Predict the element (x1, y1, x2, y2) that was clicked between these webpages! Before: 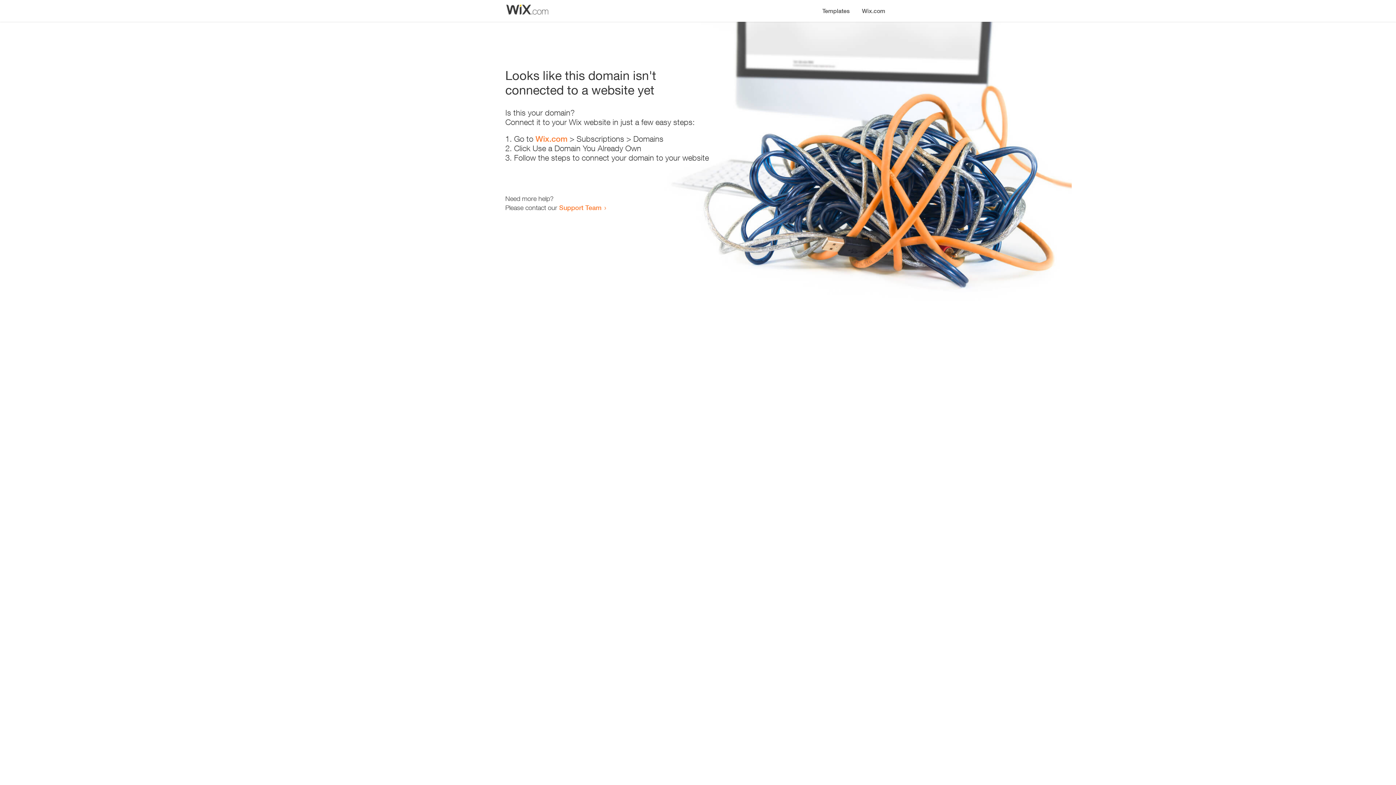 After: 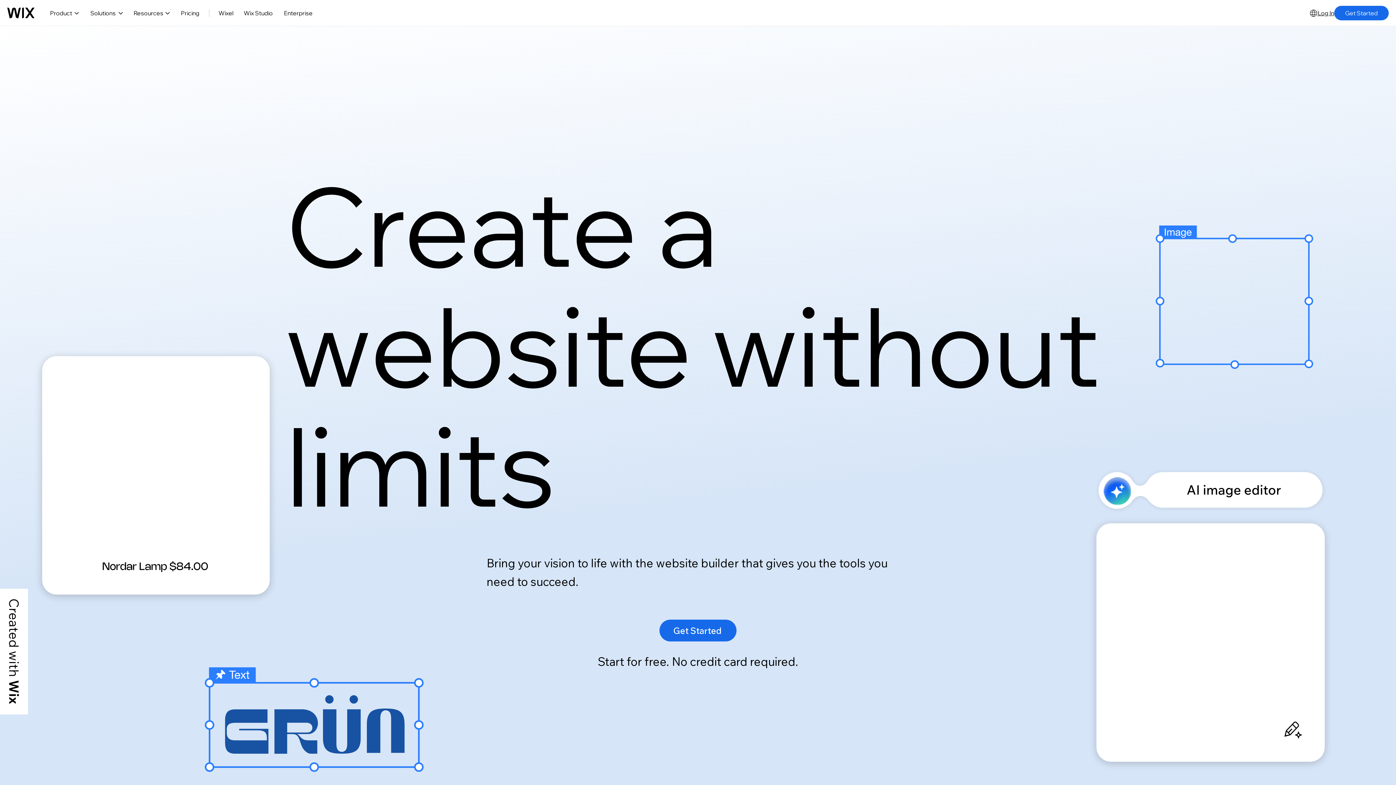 Action: label: Wix.com bbox: (535, 134, 567, 143)